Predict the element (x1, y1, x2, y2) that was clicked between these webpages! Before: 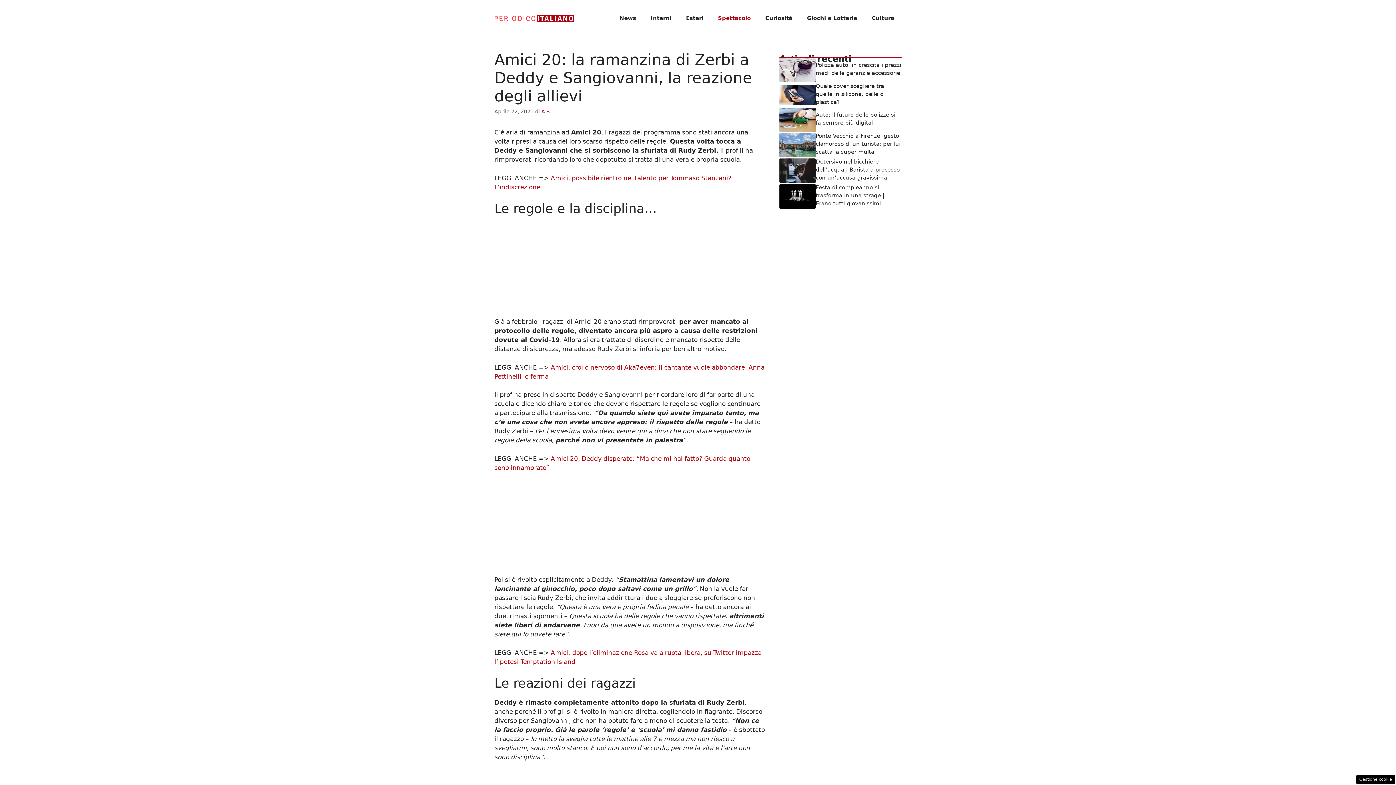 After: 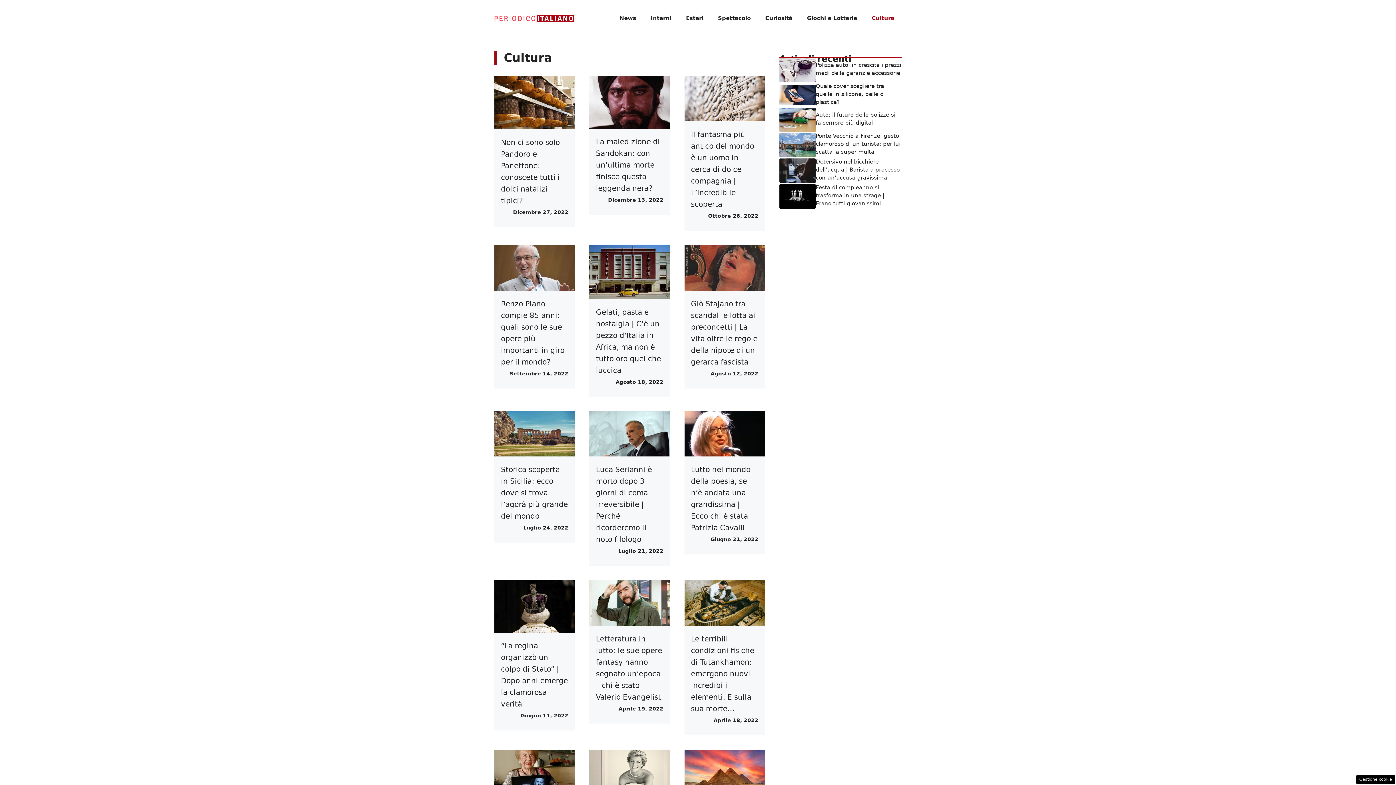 Action: label: Cultura bbox: (864, 7, 901, 29)